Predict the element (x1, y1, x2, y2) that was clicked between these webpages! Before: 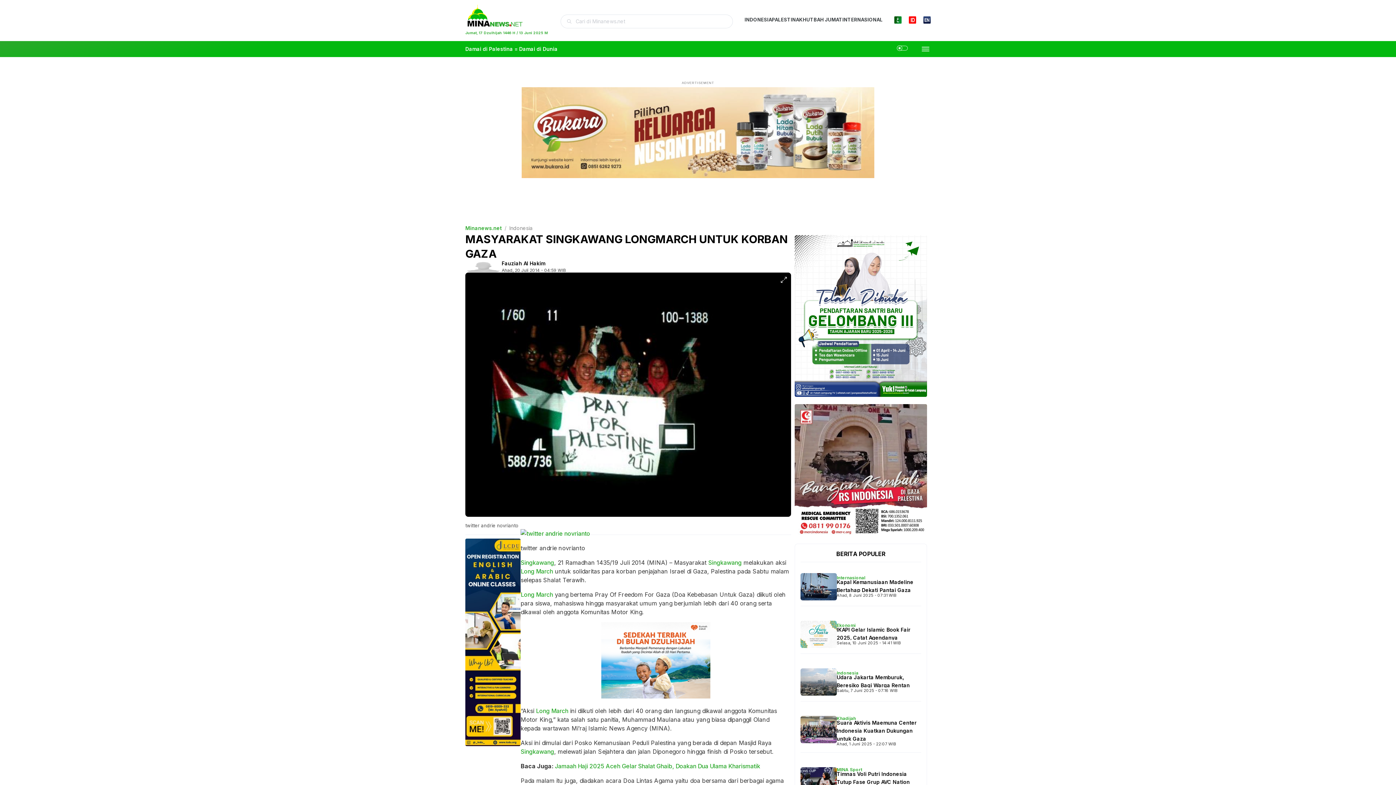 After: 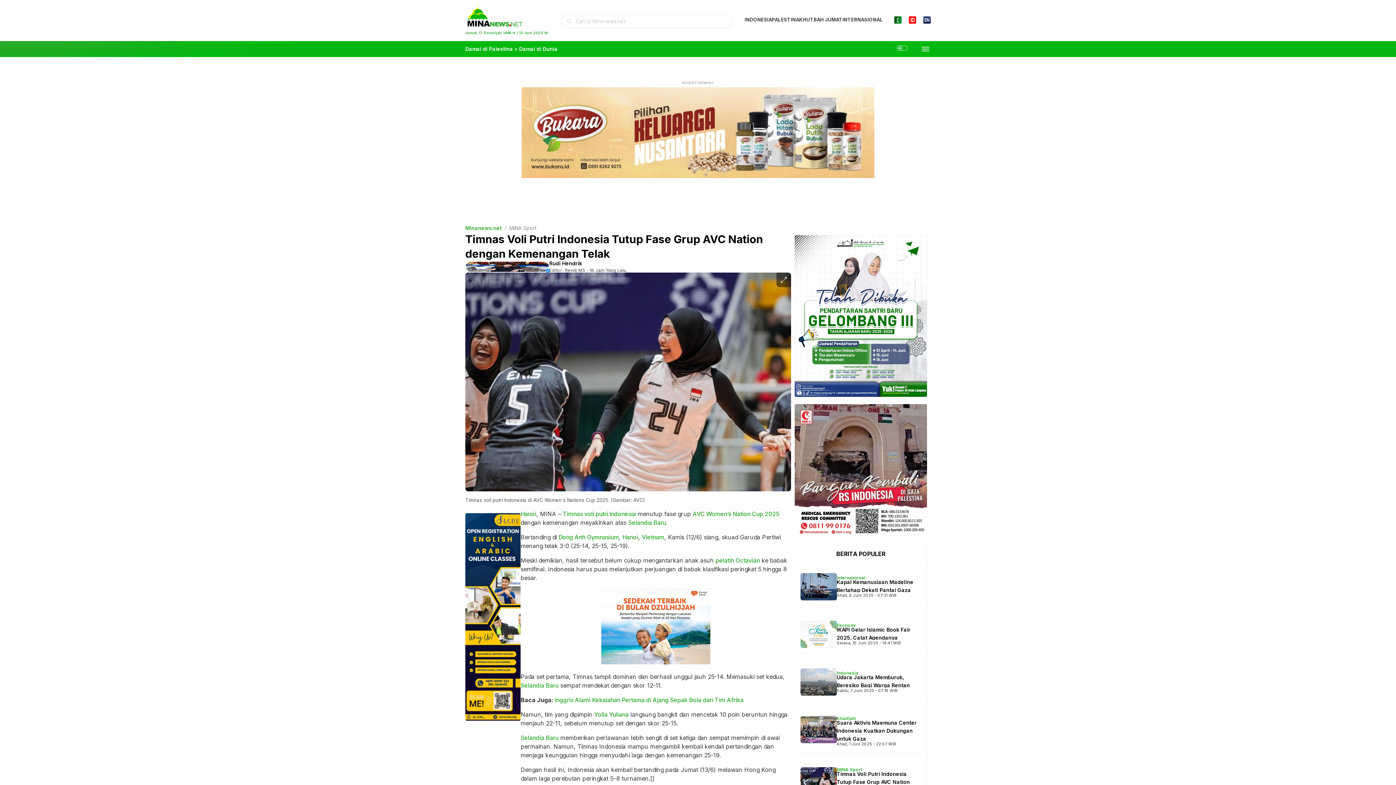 Action: bbox: (836, 771, 910, 793) label: Timnas Voli Putri Indonesia Tutup Fase Grup AVC Nation dengan Kemenangan Telak